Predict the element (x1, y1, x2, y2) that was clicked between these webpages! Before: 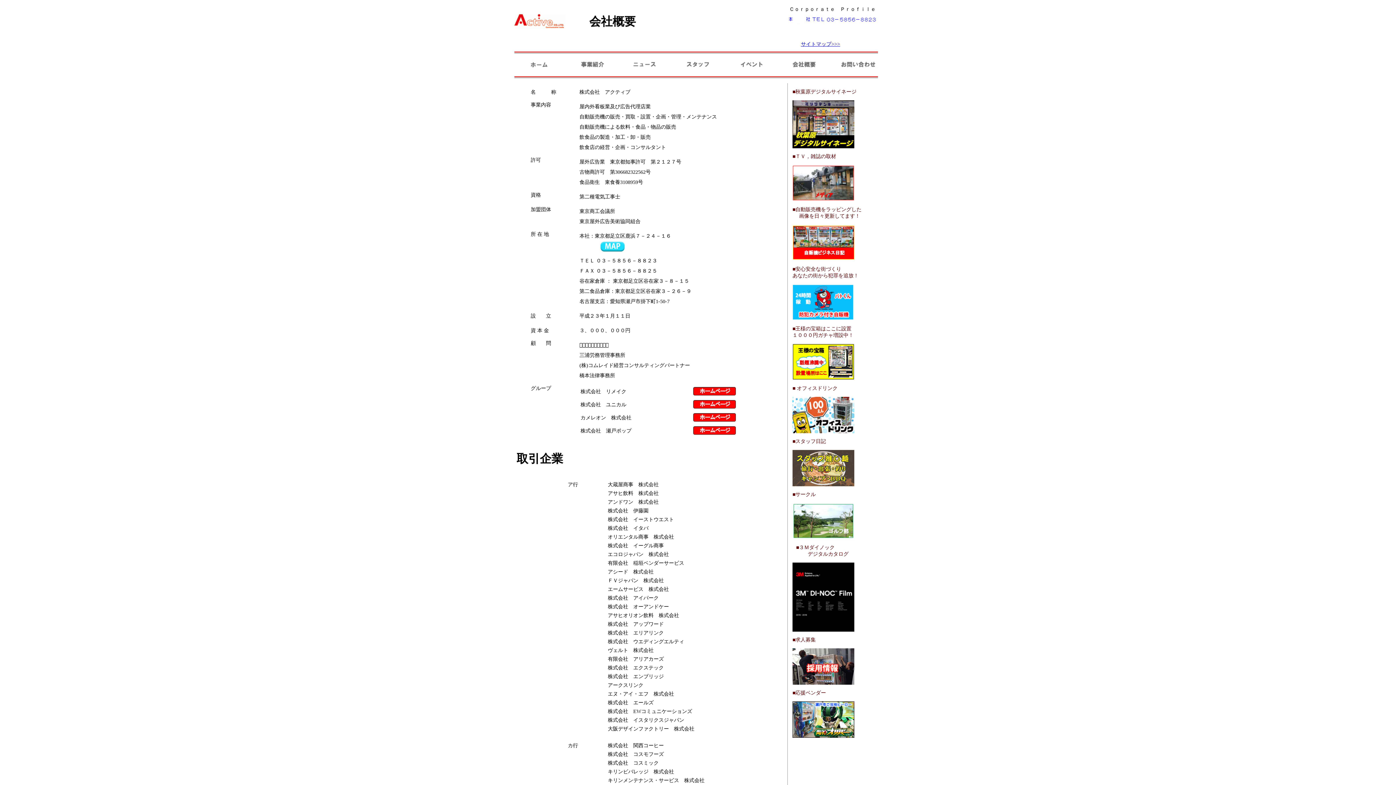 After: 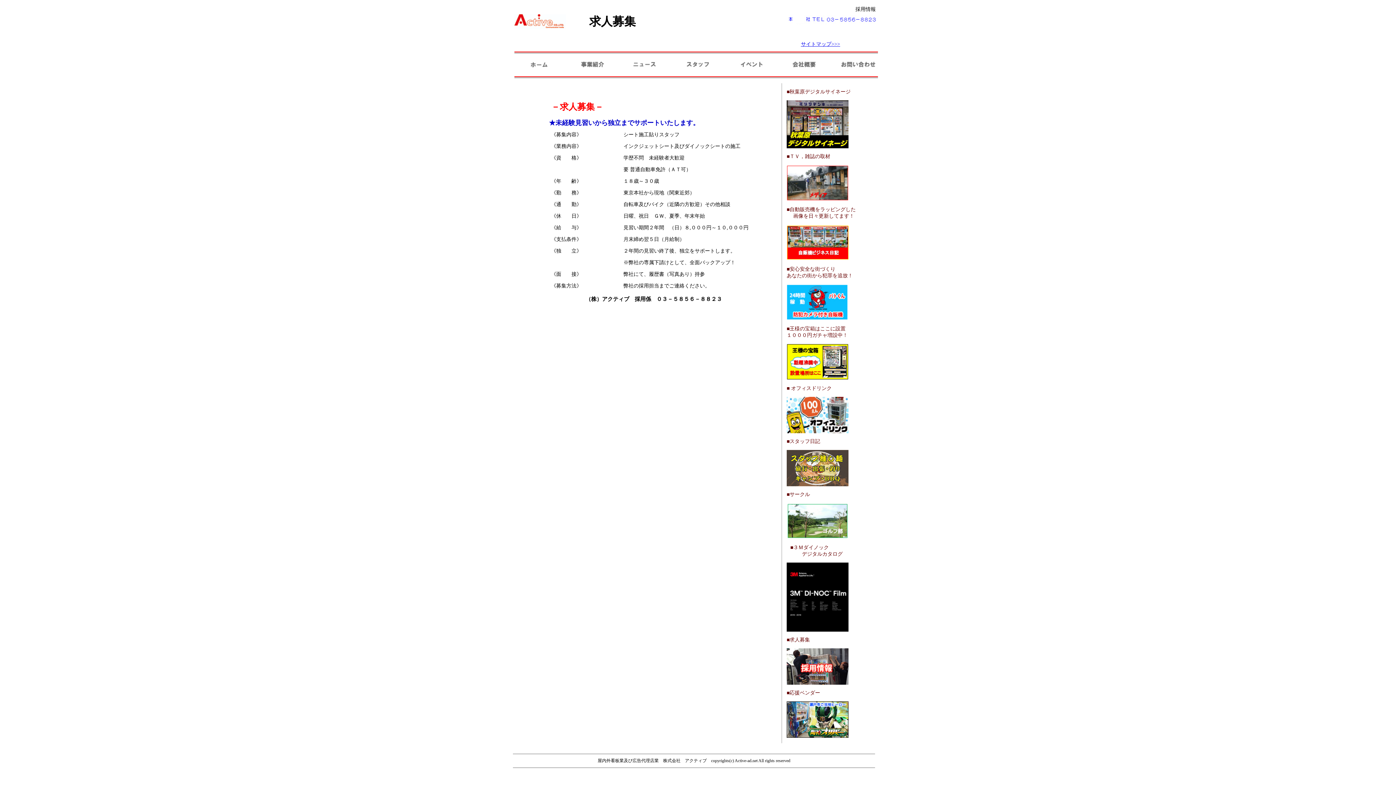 Action: bbox: (792, 680, 854, 686)